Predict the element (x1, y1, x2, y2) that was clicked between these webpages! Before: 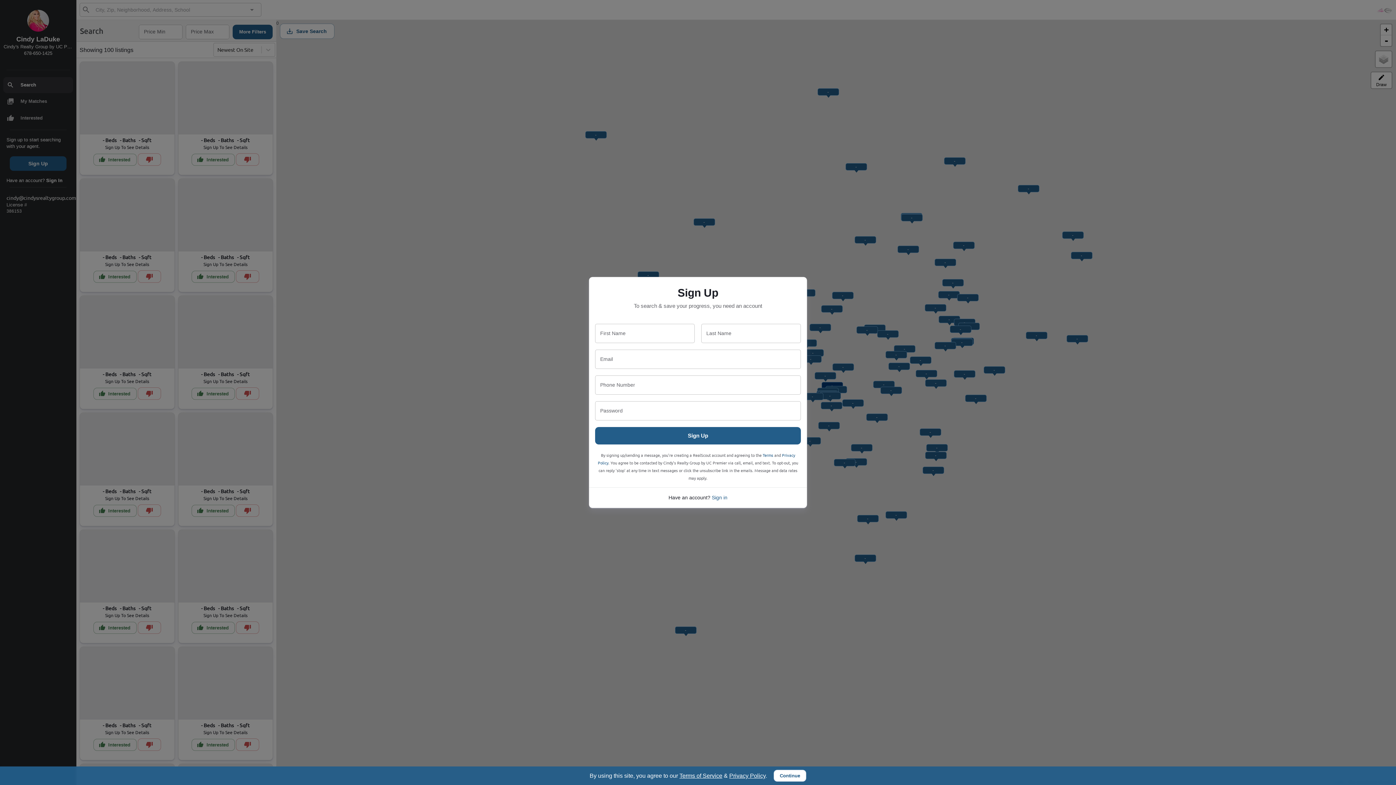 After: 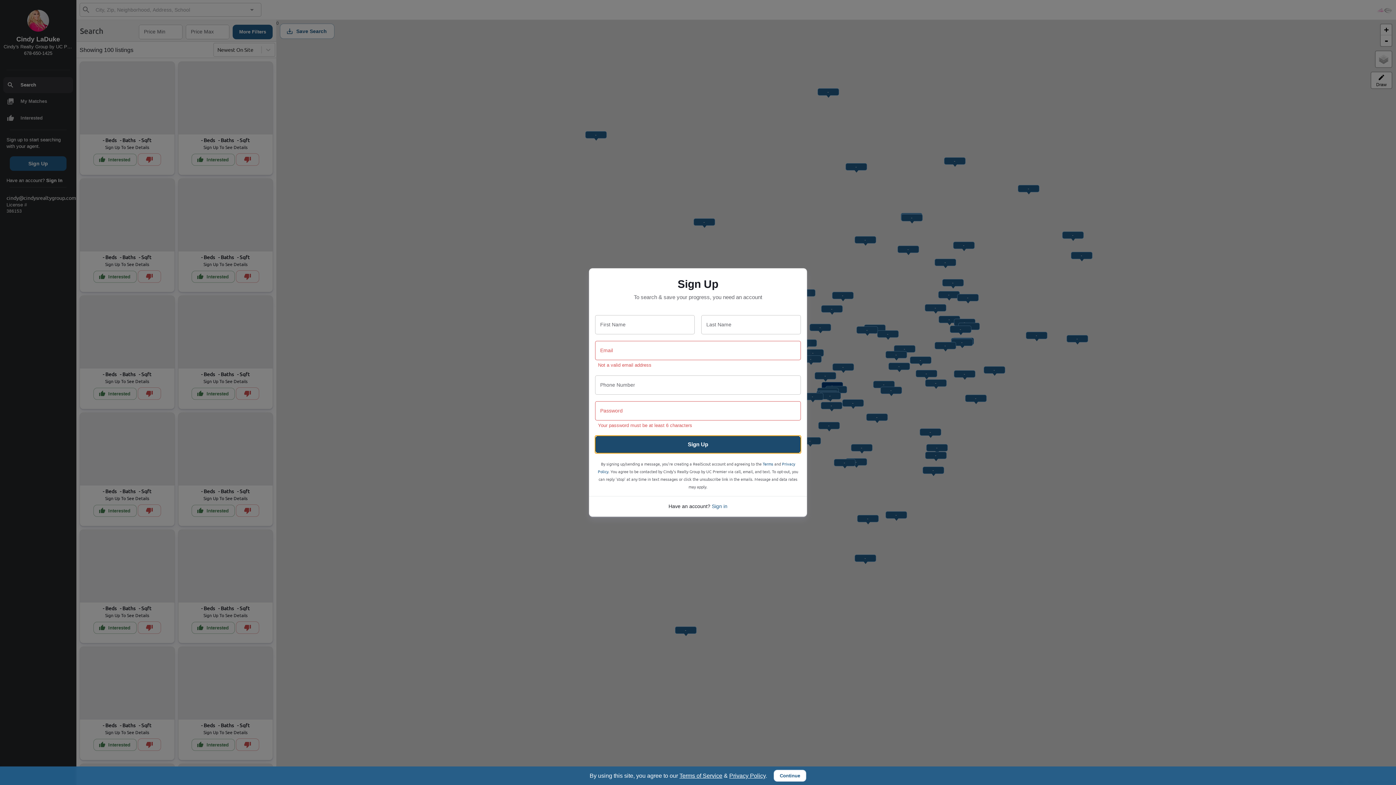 Action: bbox: (595, 427, 801, 444) label: Sign Up